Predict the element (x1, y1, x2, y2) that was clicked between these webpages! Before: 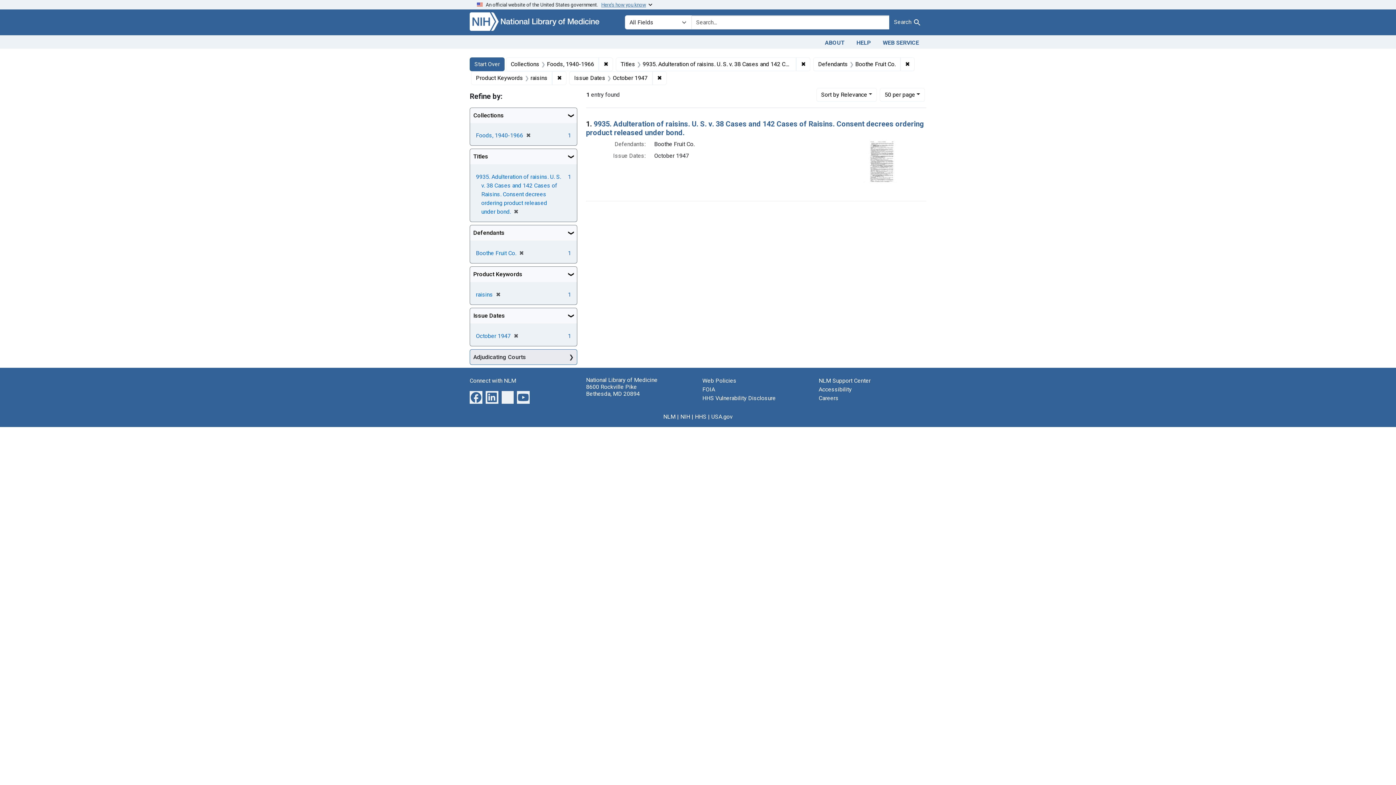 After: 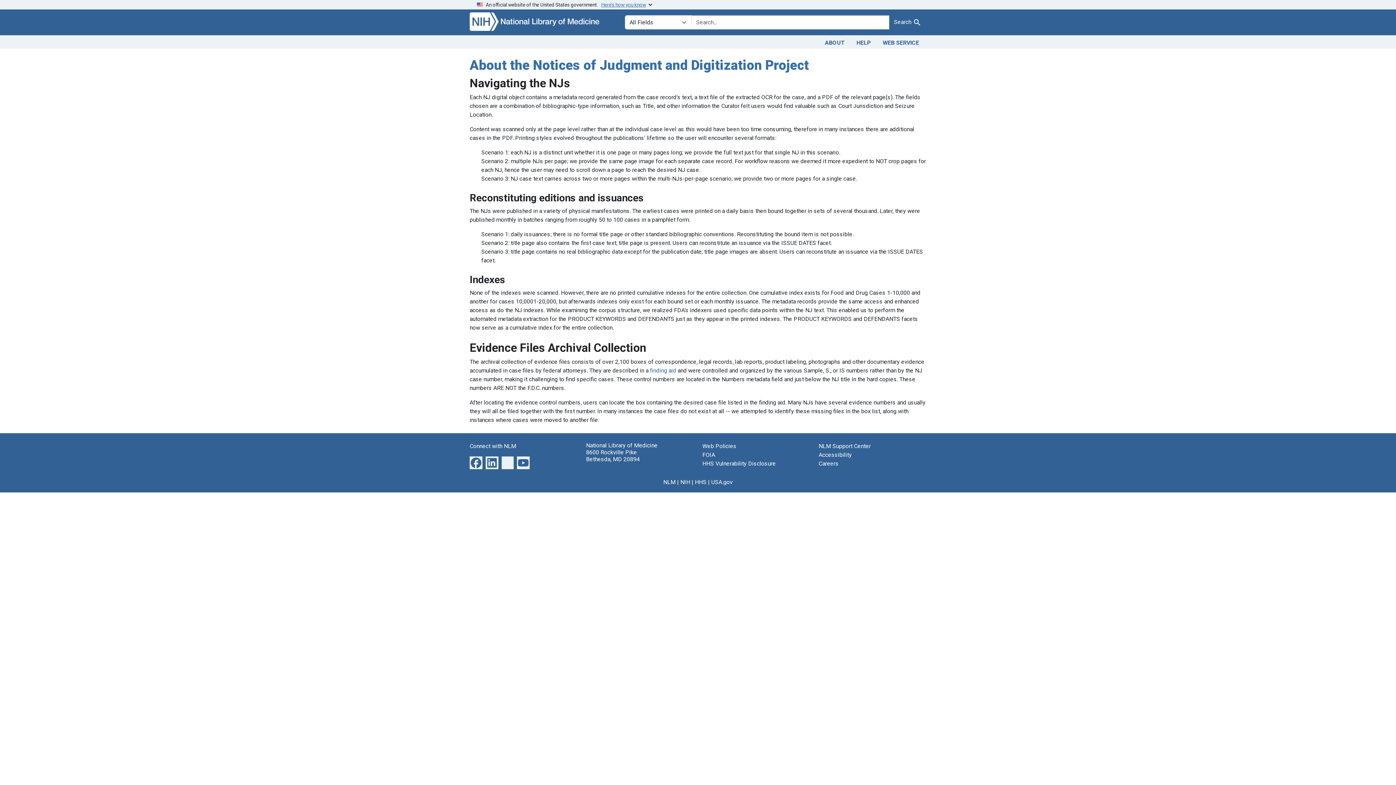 Action: label: ABOUT bbox: (819, 36, 850, 47)